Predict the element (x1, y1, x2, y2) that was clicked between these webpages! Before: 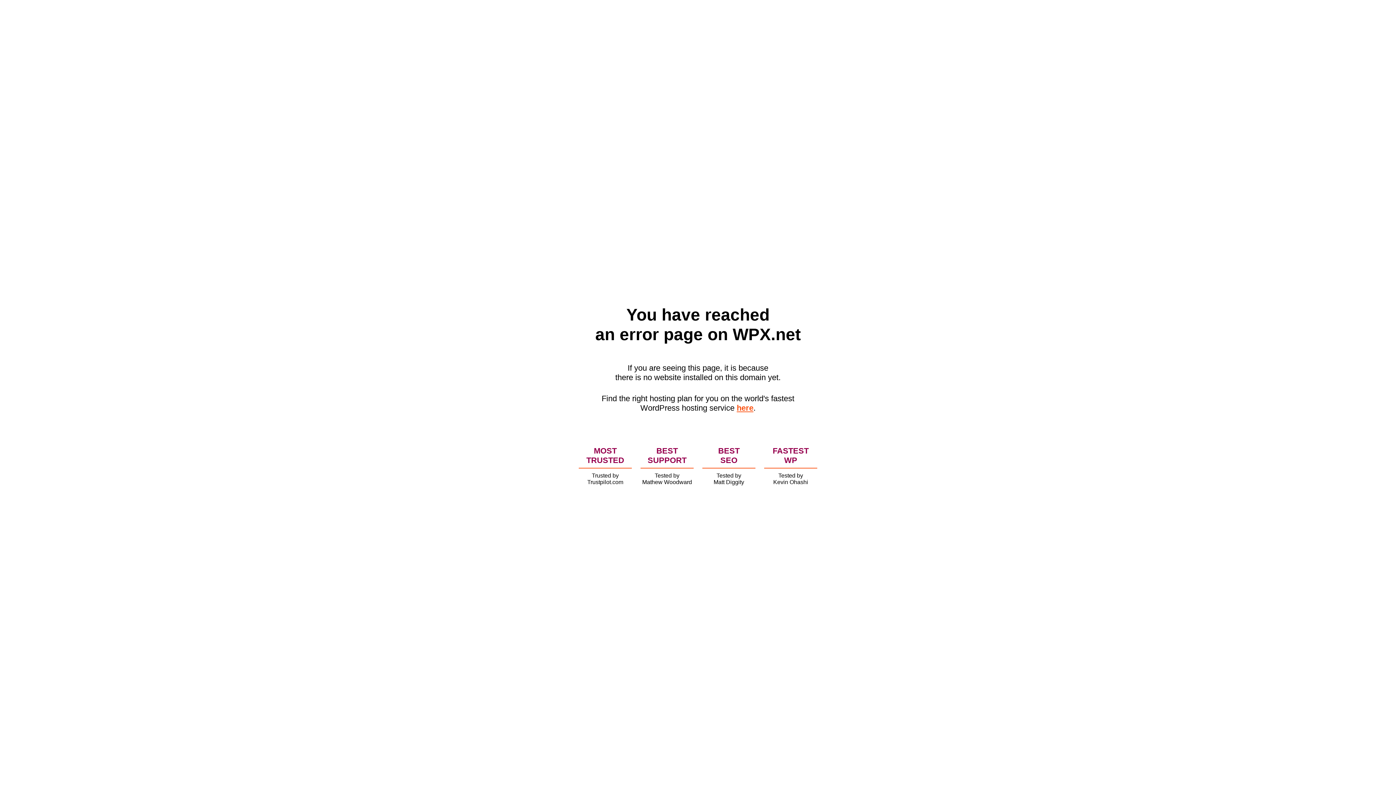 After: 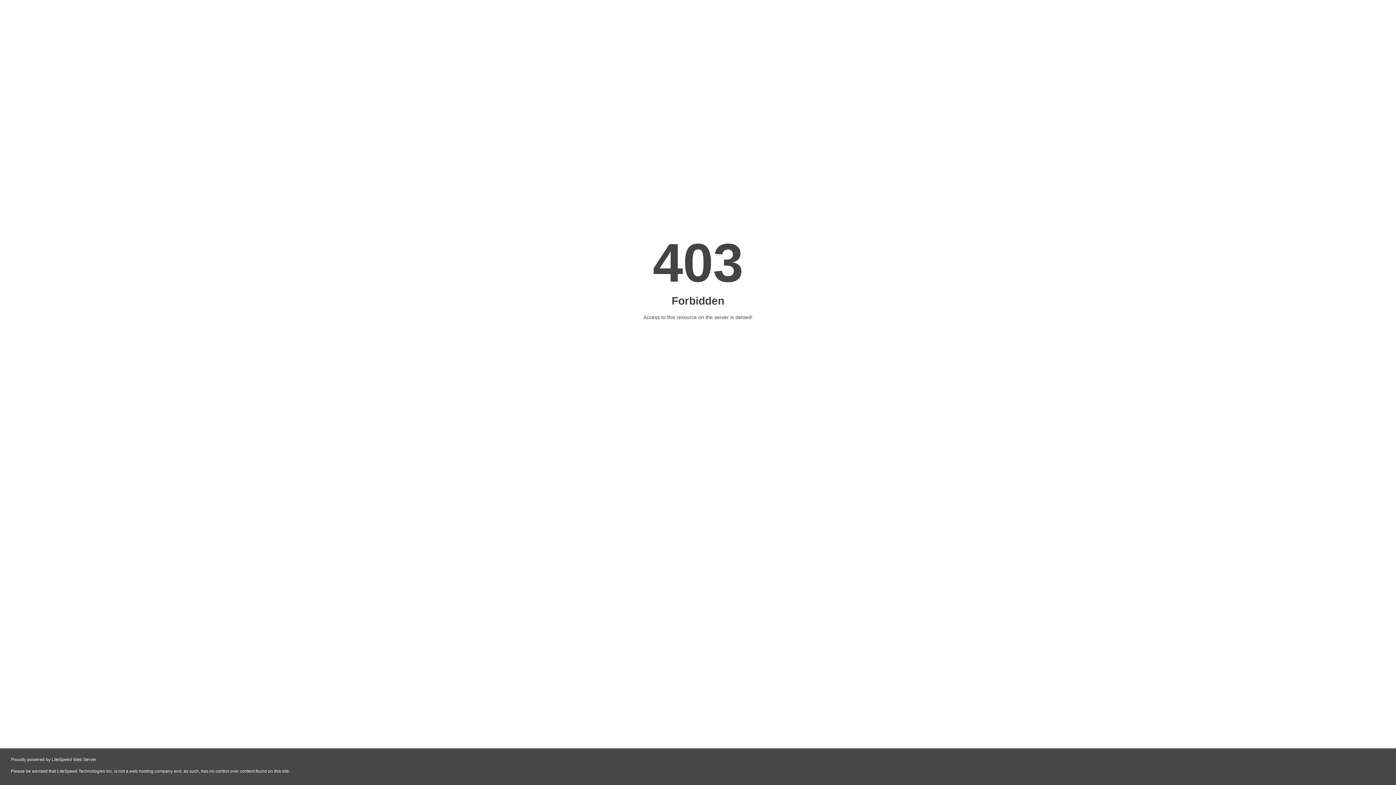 Action: label: here bbox: (736, 403, 753, 412)